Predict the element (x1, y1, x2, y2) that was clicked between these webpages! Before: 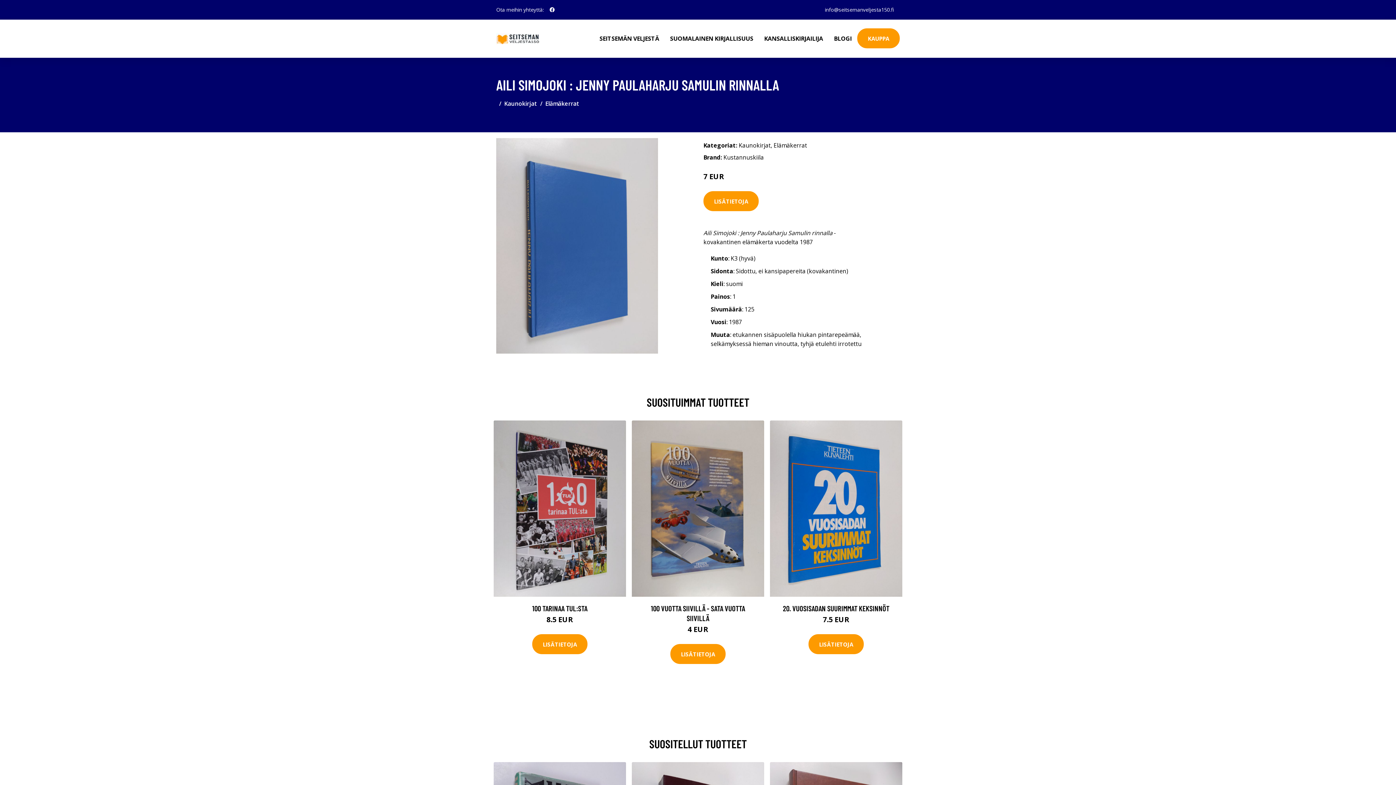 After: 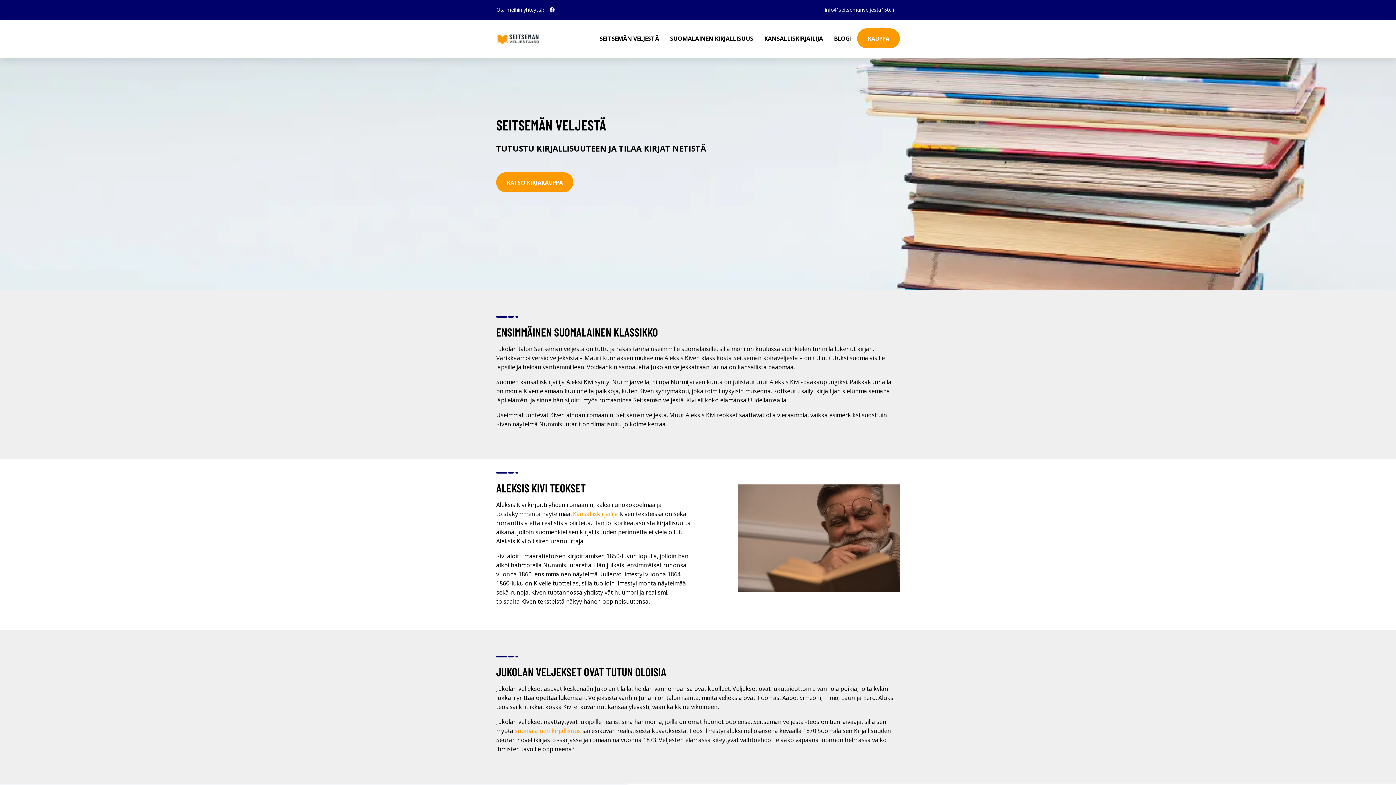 Action: bbox: (594, 19, 664, 57) label: SEITSEMÄN VELJESTÄ